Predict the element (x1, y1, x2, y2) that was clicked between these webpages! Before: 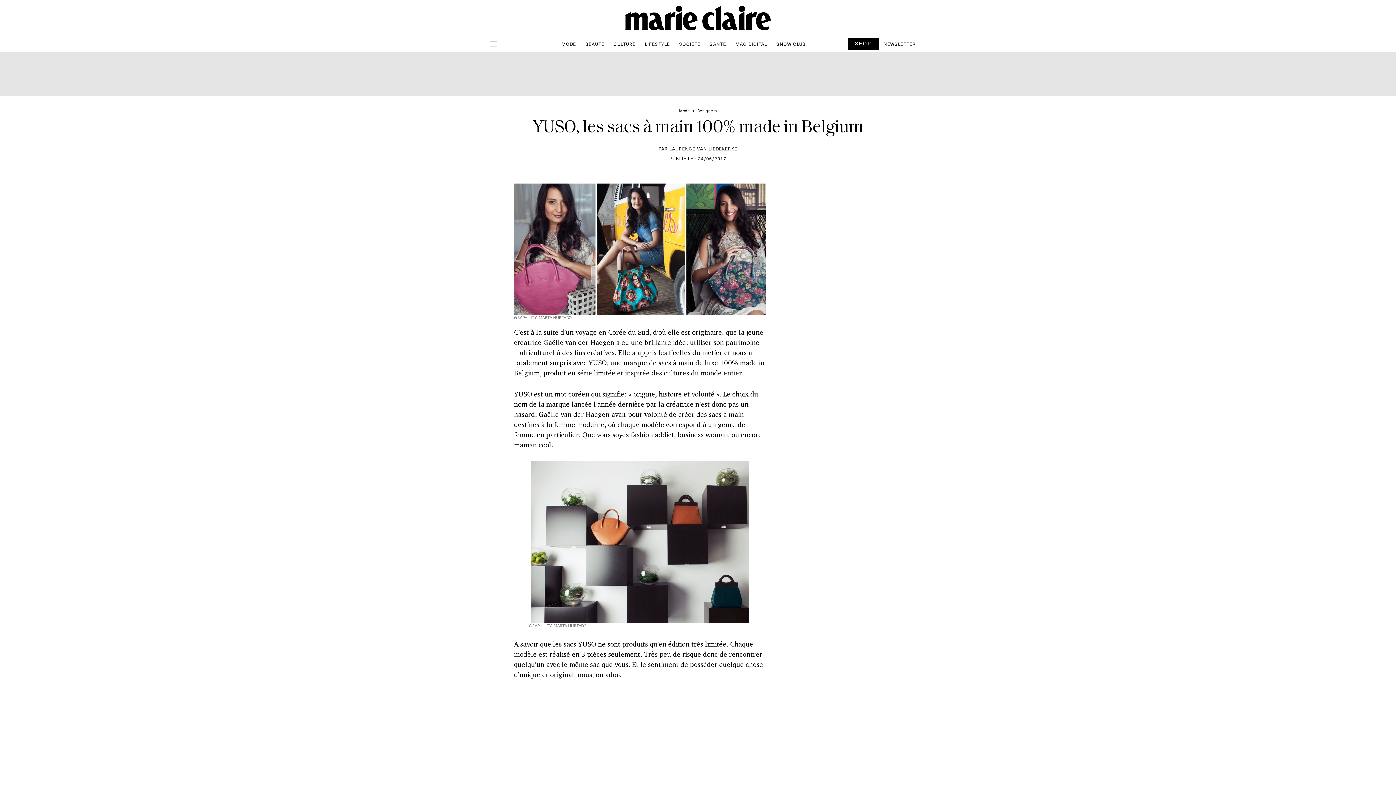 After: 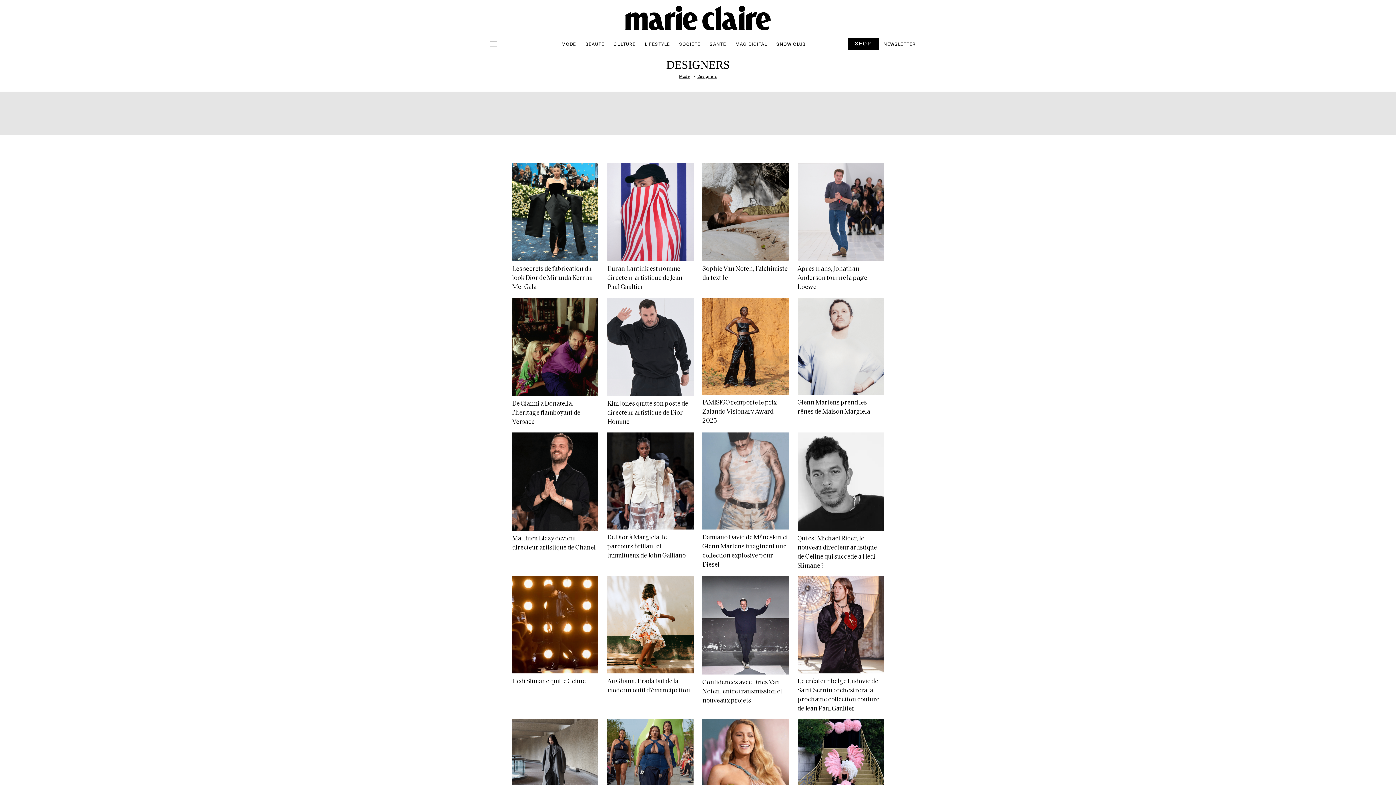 Action: label: Designers bbox: (691, 106, 717, 115)